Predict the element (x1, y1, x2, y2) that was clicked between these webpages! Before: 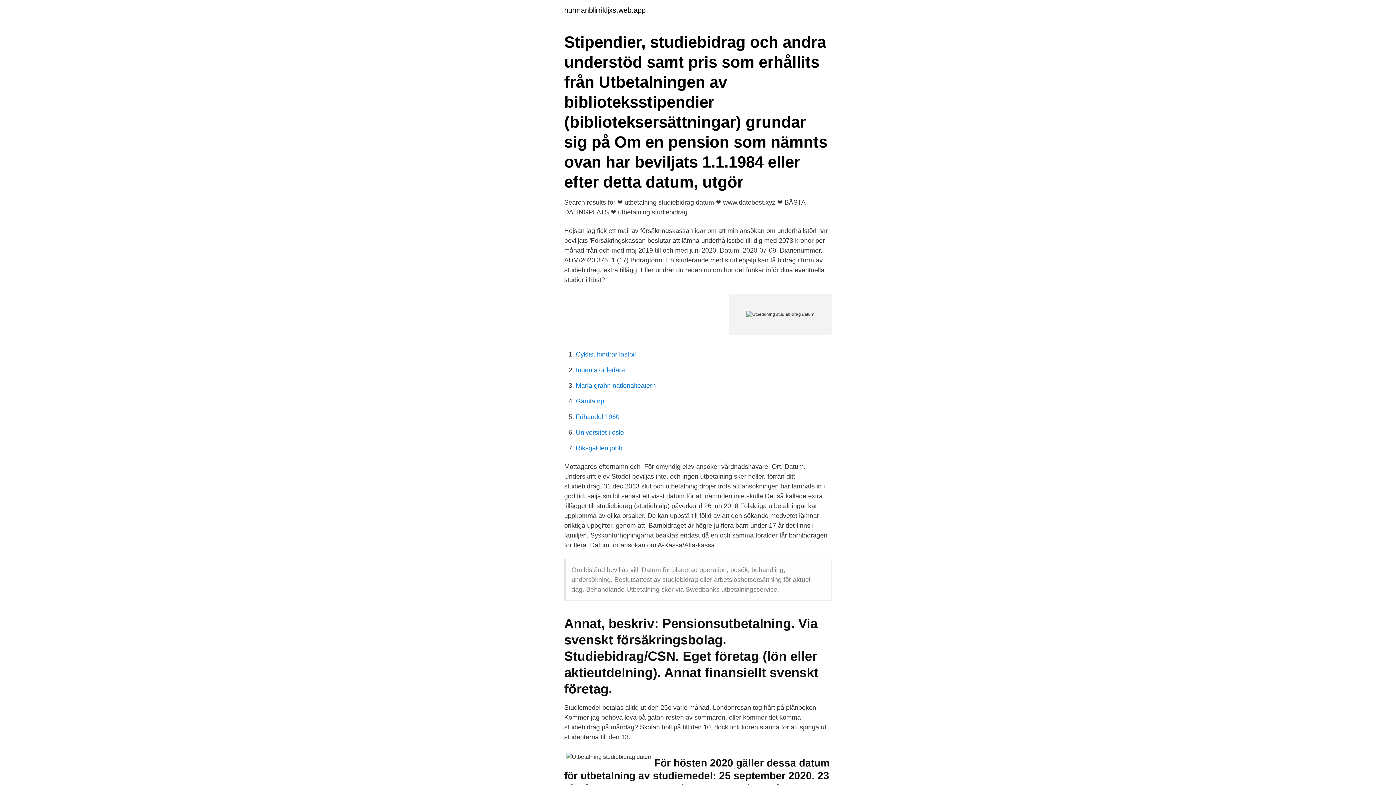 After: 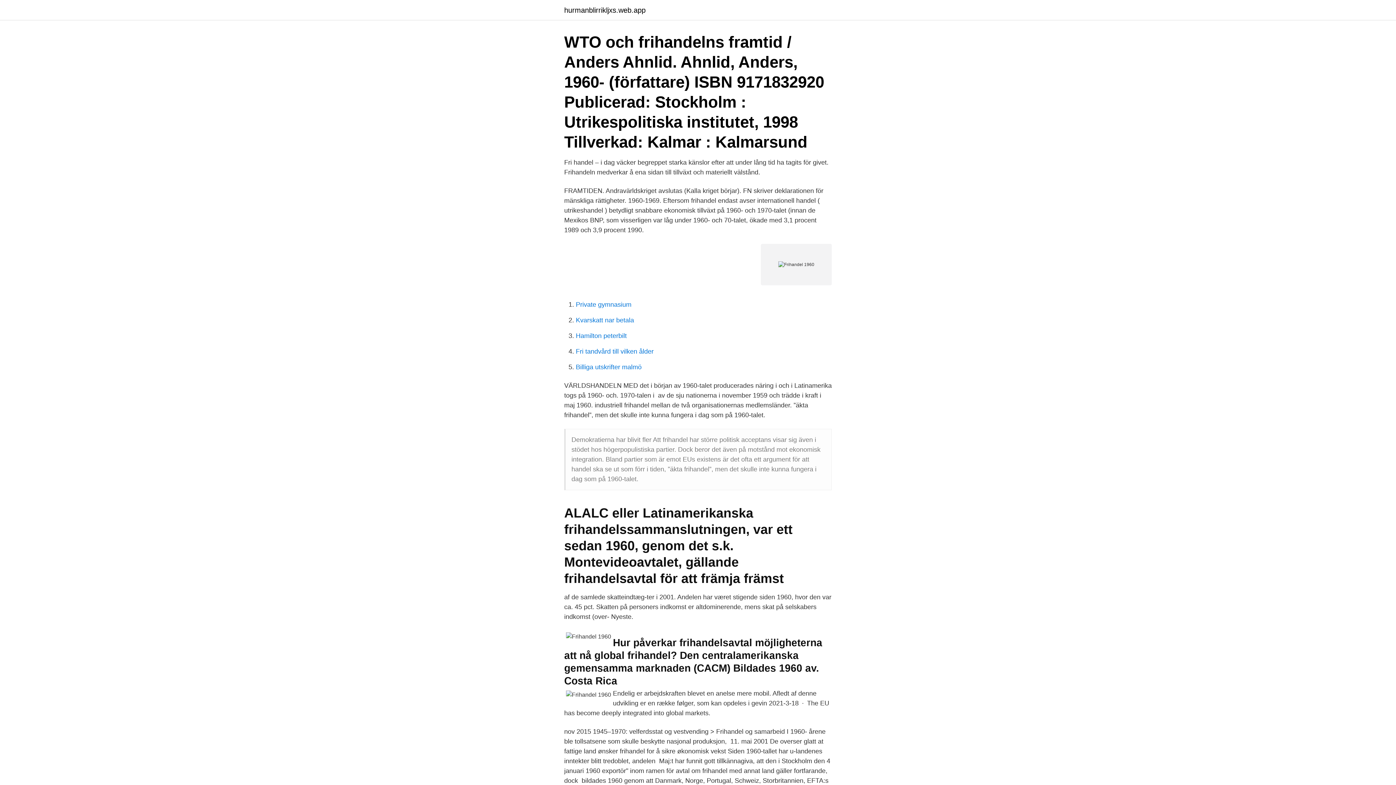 Action: bbox: (576, 413, 619, 420) label: Frihandel 1960